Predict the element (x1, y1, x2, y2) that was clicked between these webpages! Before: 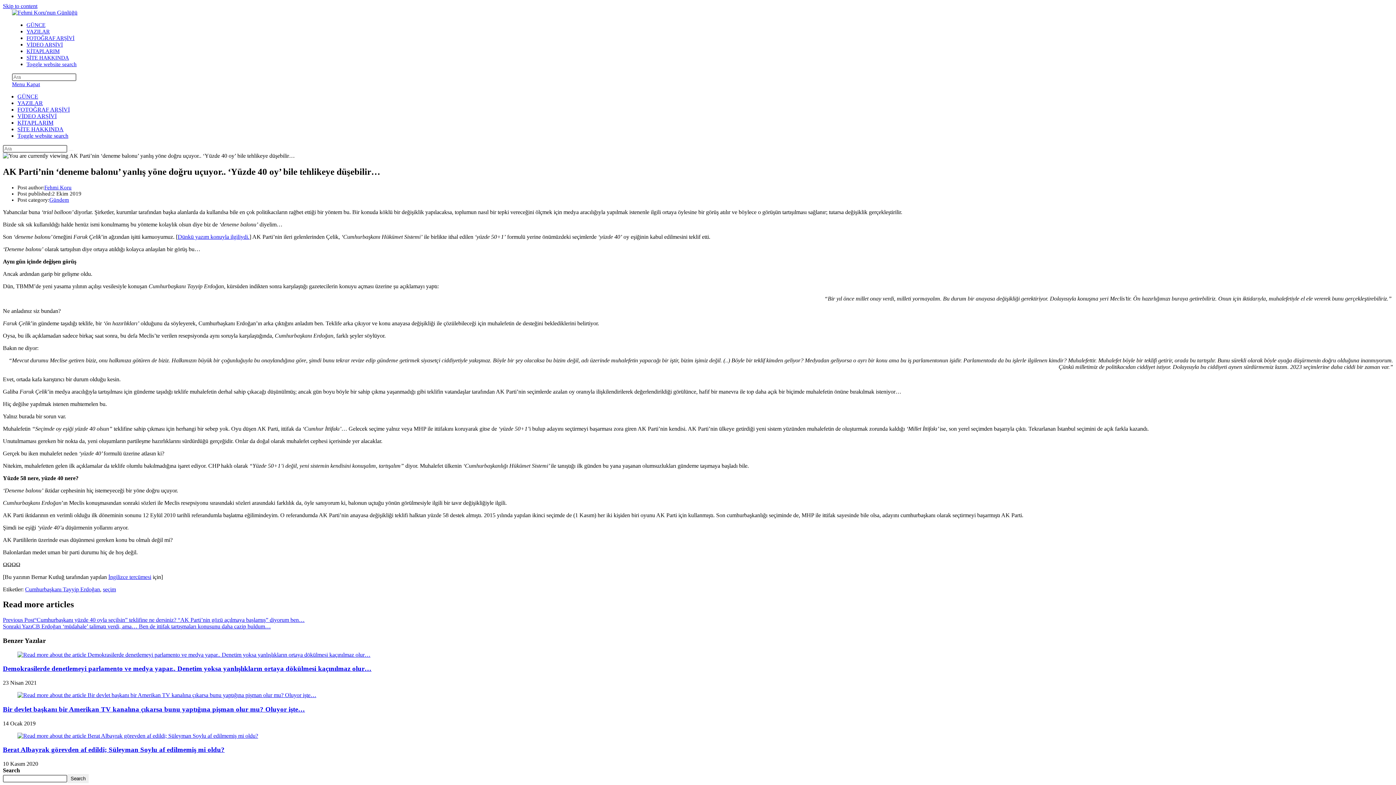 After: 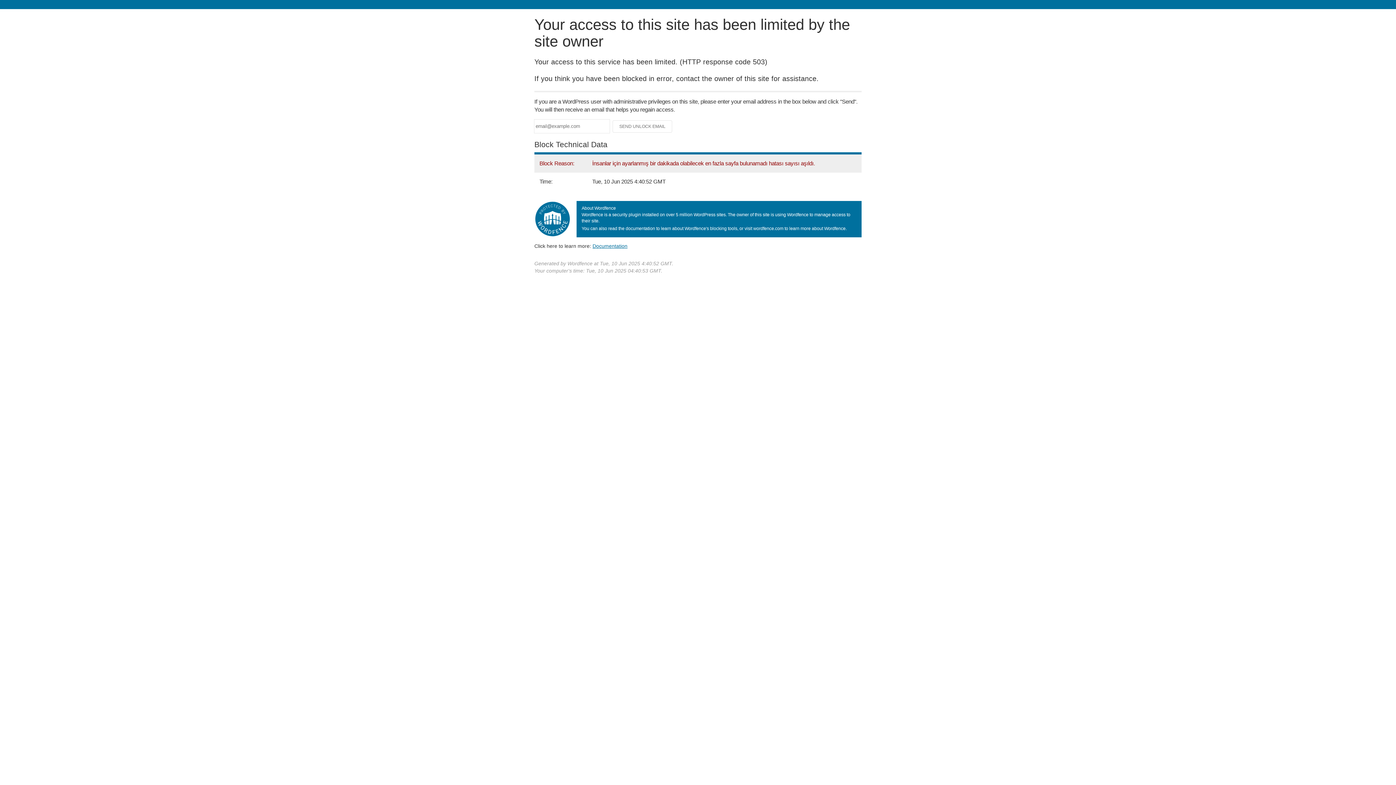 Action: bbox: (17, 651, 370, 658)